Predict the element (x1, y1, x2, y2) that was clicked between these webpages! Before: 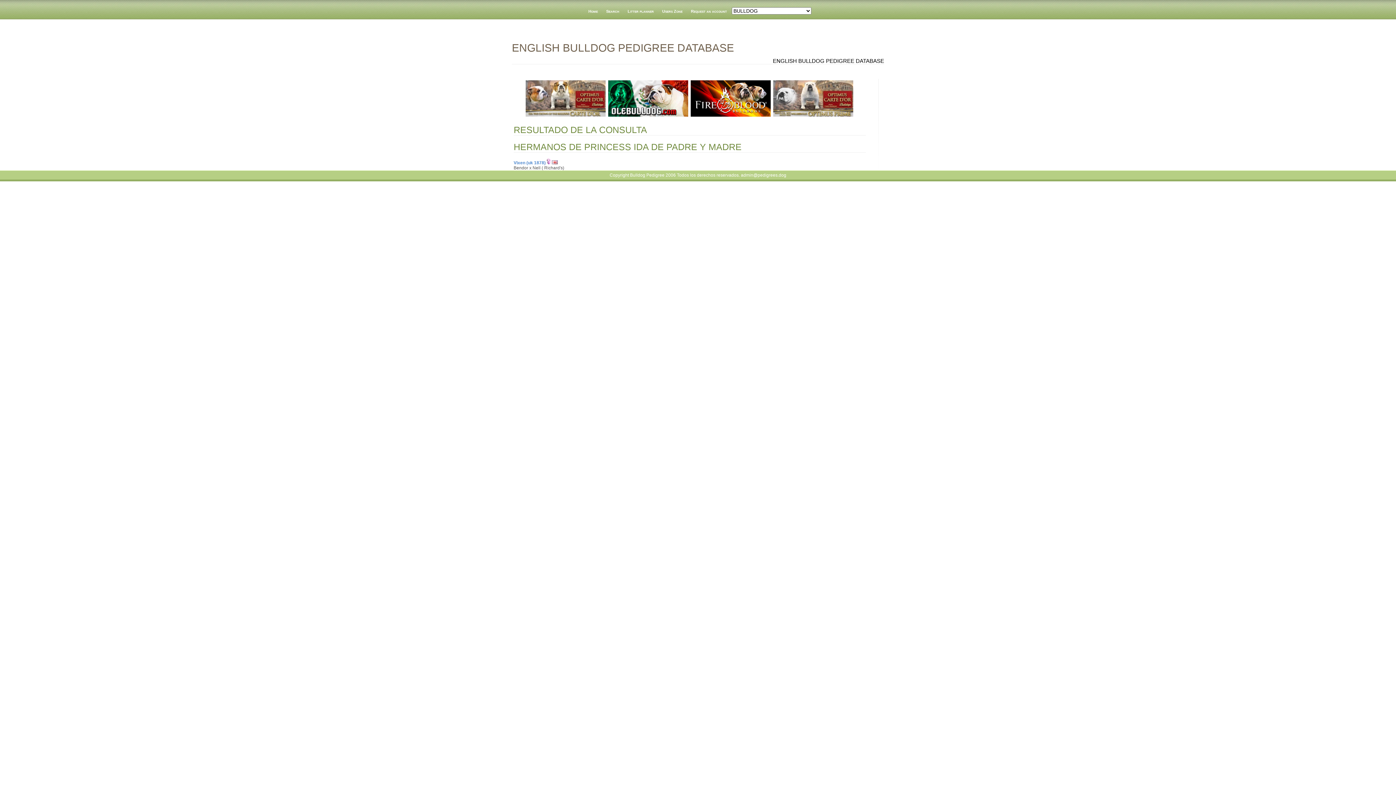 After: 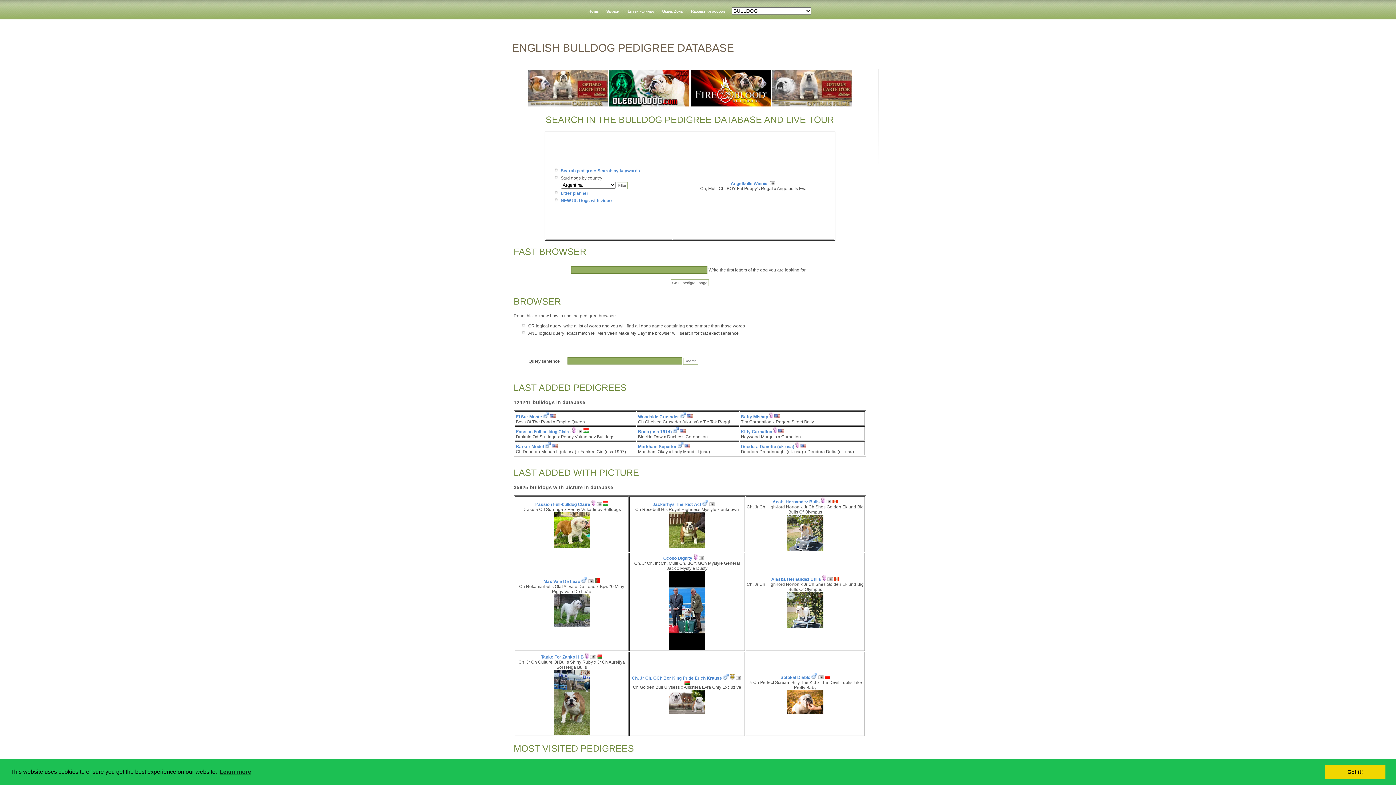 Action: bbox: (602, 1, 623, 20) label: Search